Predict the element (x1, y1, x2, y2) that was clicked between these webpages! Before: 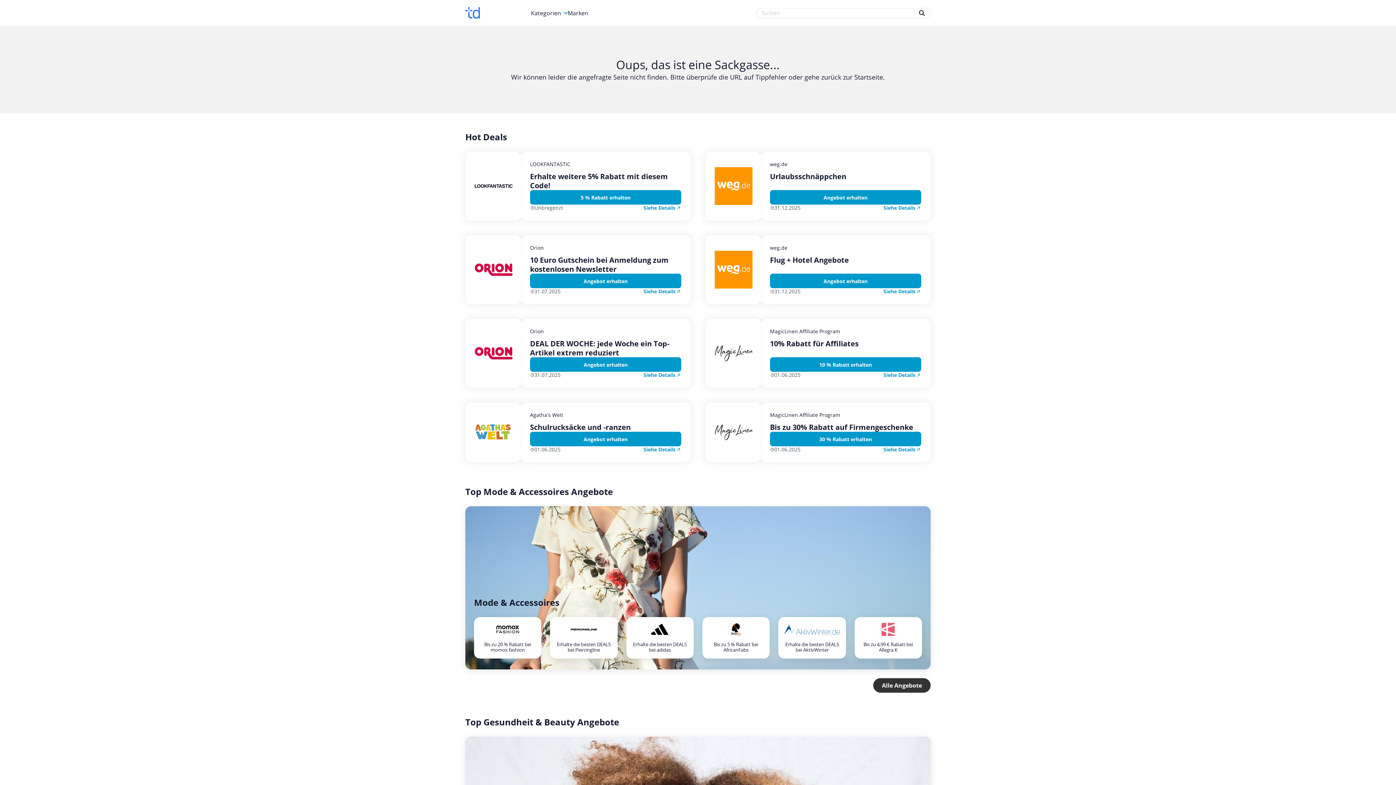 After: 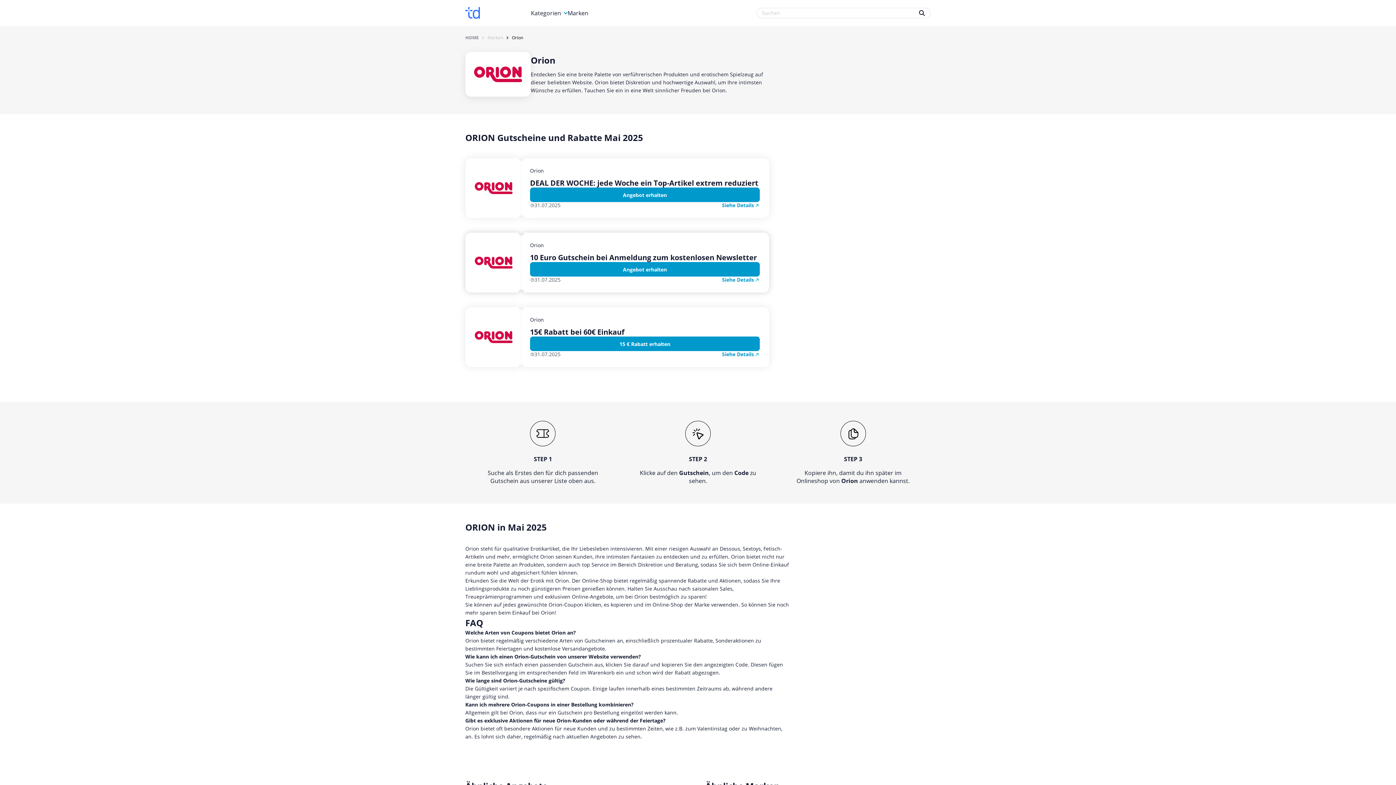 Action: bbox: (465, 235, 517, 304)